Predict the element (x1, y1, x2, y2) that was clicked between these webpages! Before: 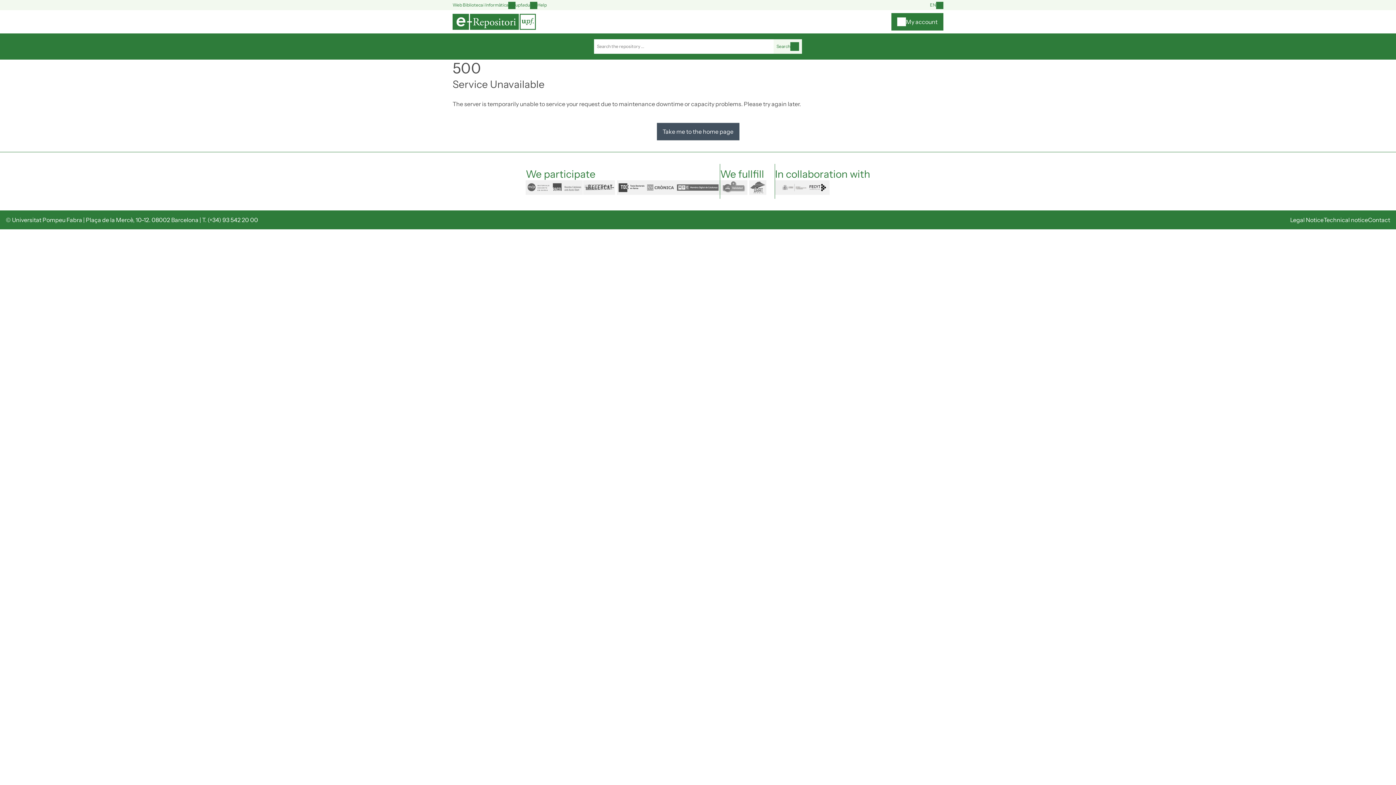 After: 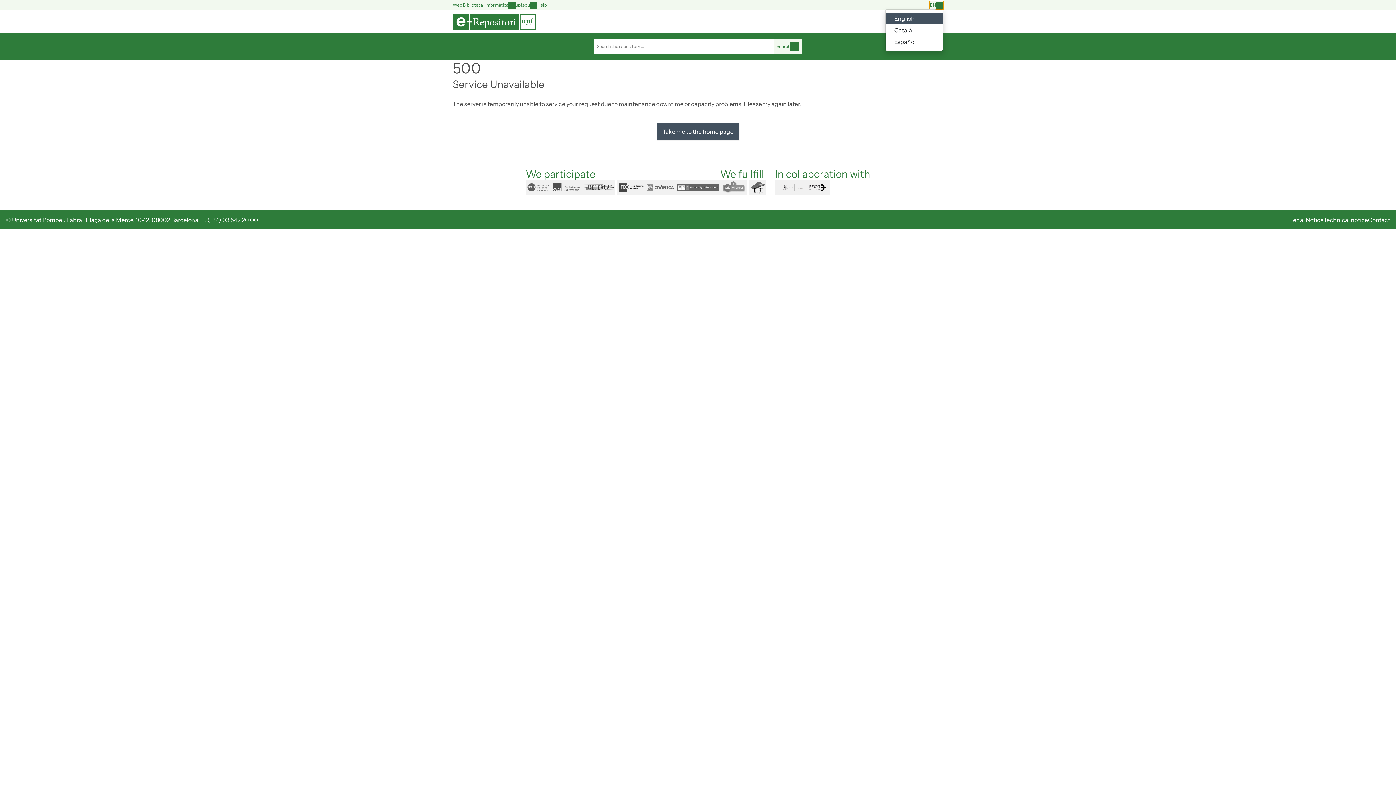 Action: bbox: (930, 1, 943, 8) label: Language switch